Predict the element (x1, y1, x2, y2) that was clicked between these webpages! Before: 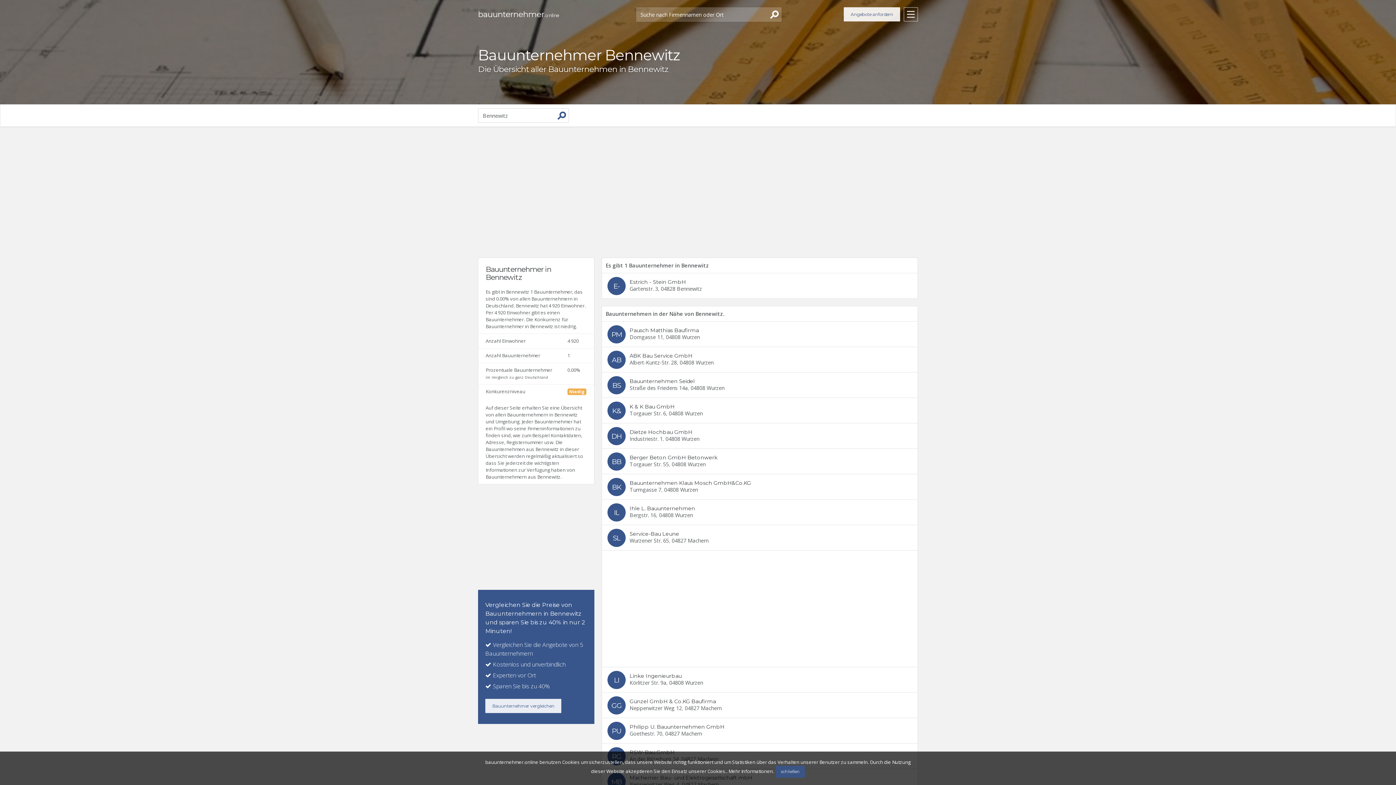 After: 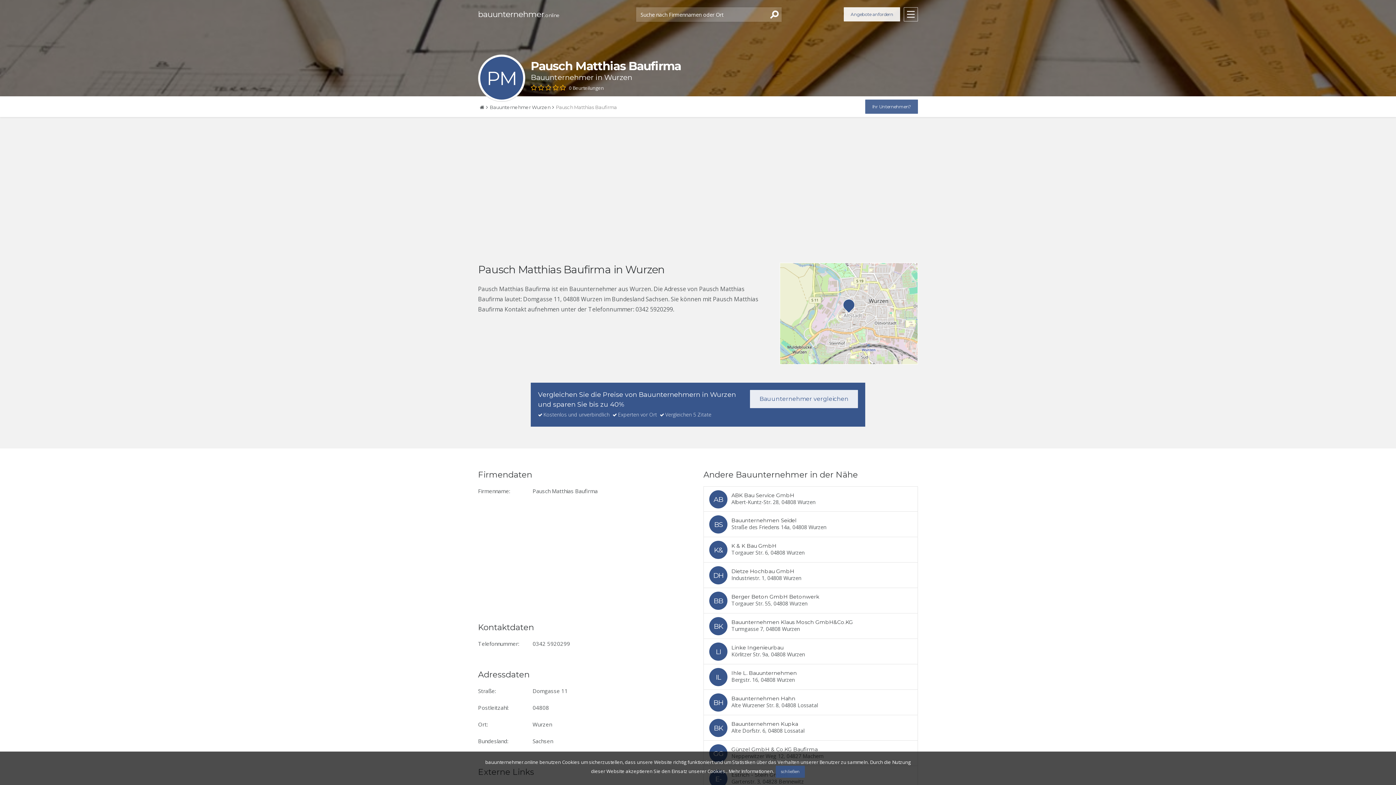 Action: bbox: (602, 321, 917, 346)